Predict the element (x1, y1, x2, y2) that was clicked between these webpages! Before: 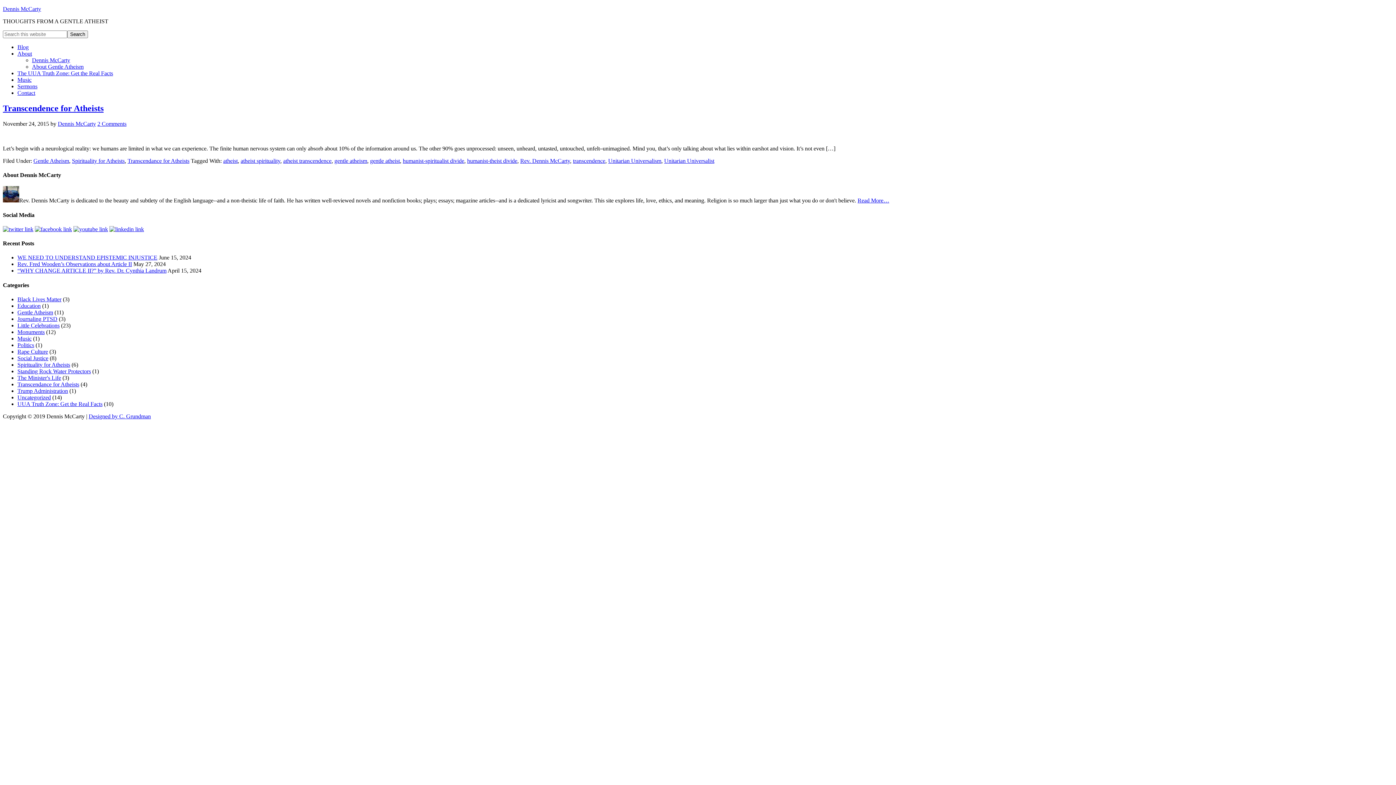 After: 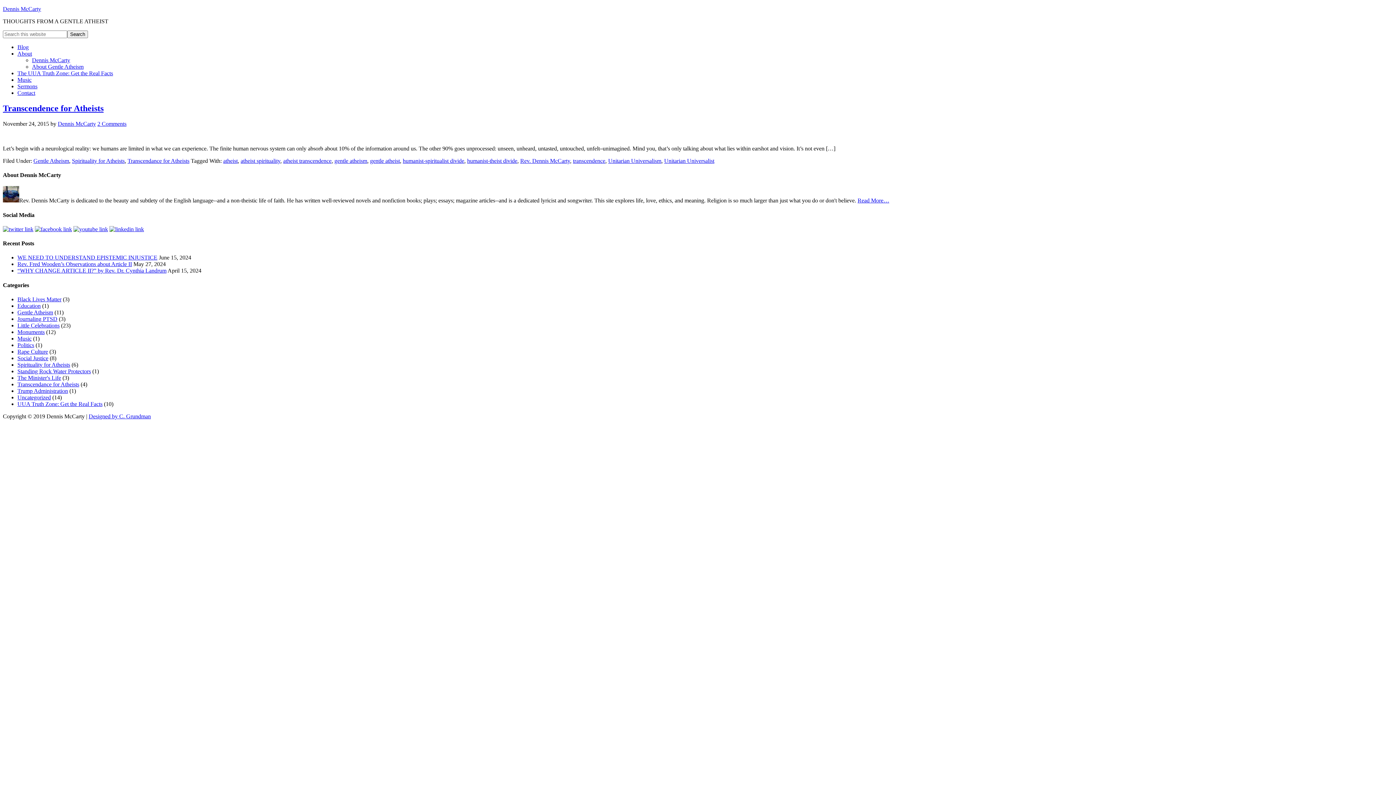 Action: label: transcendence bbox: (573, 157, 605, 163)